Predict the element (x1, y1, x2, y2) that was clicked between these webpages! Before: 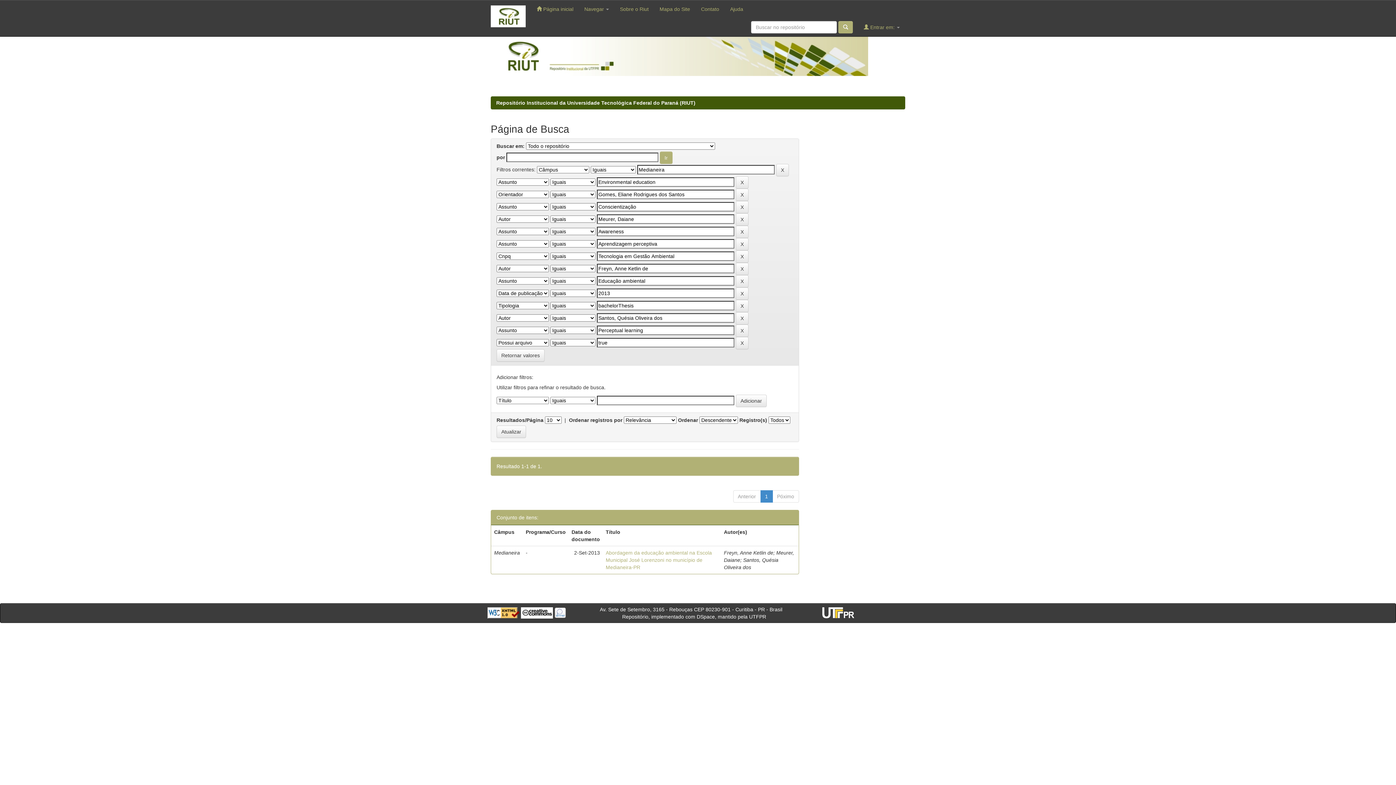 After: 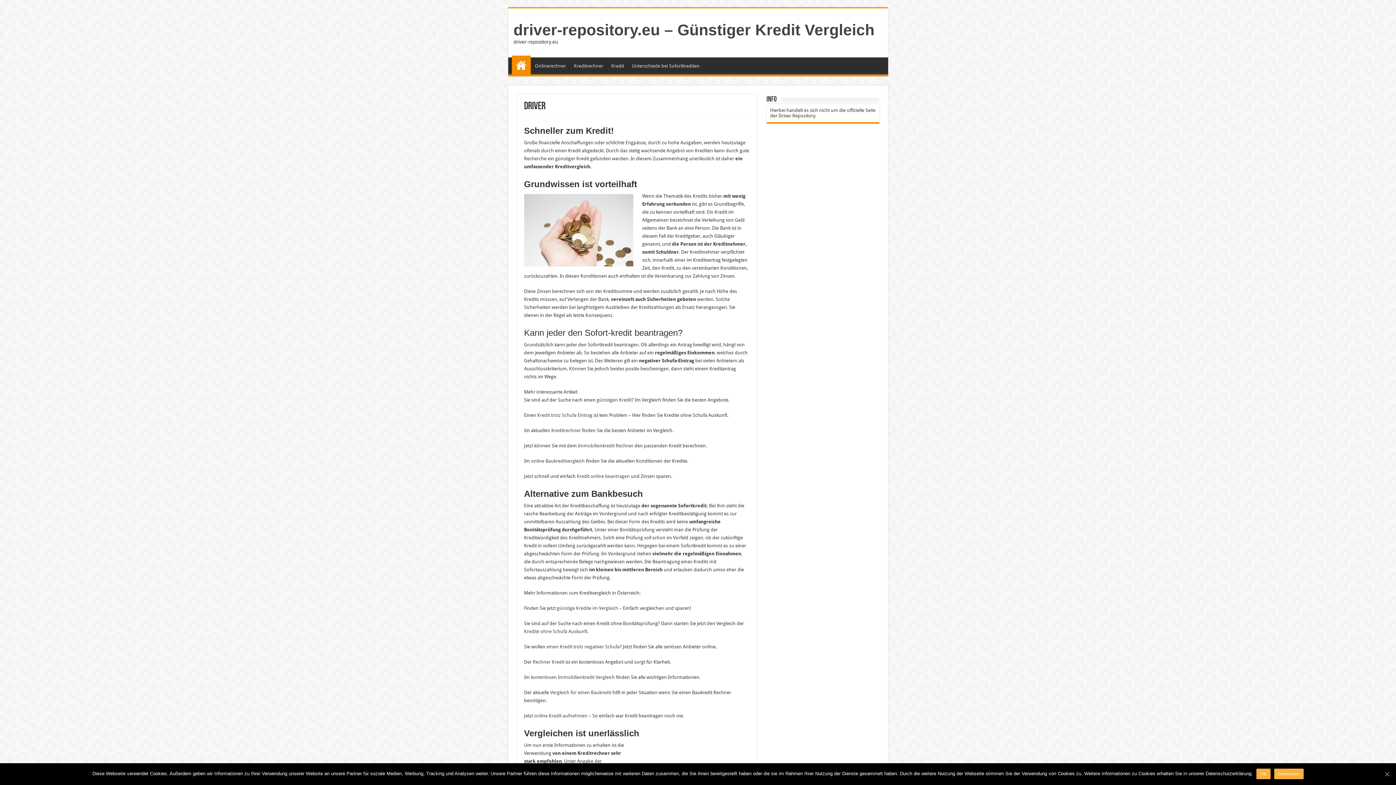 Action: bbox: (554, 609, 566, 615)